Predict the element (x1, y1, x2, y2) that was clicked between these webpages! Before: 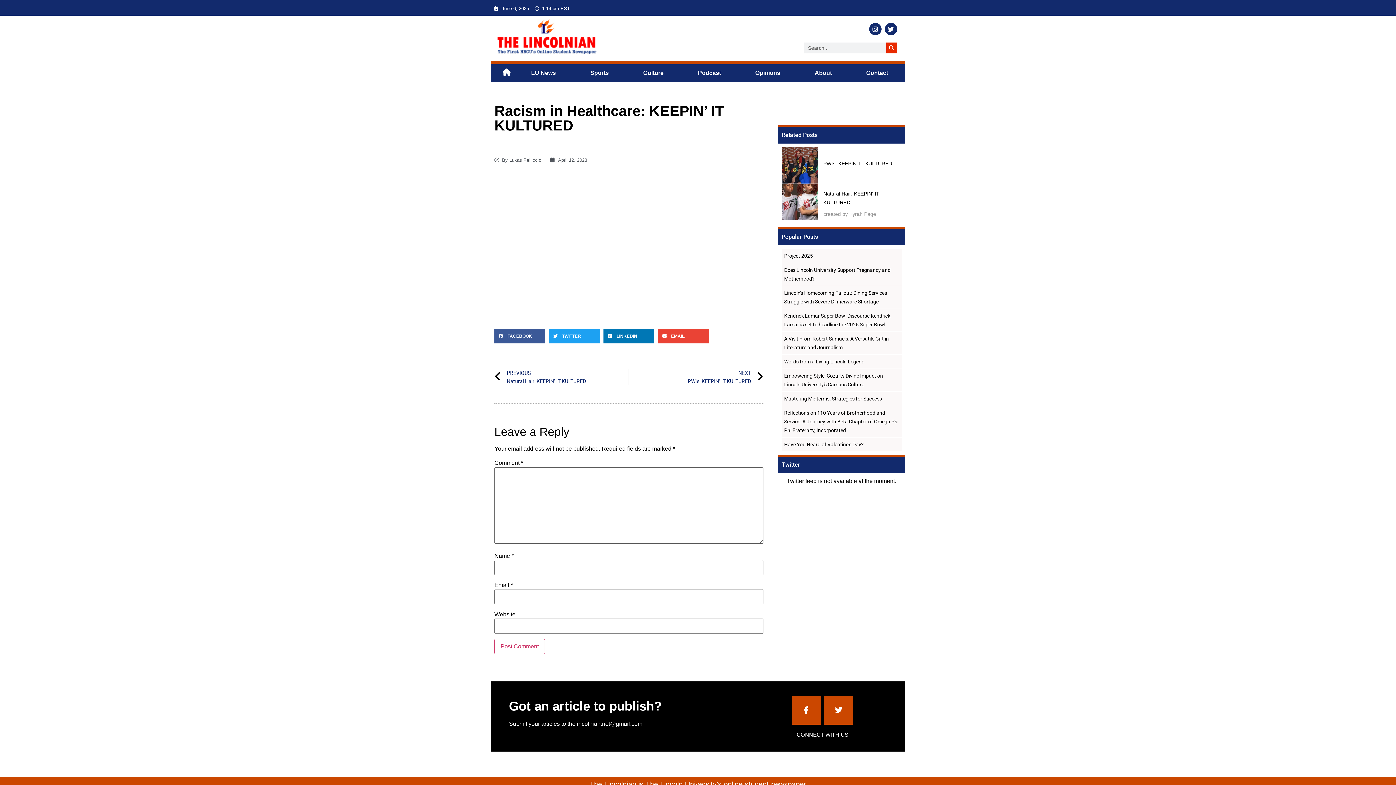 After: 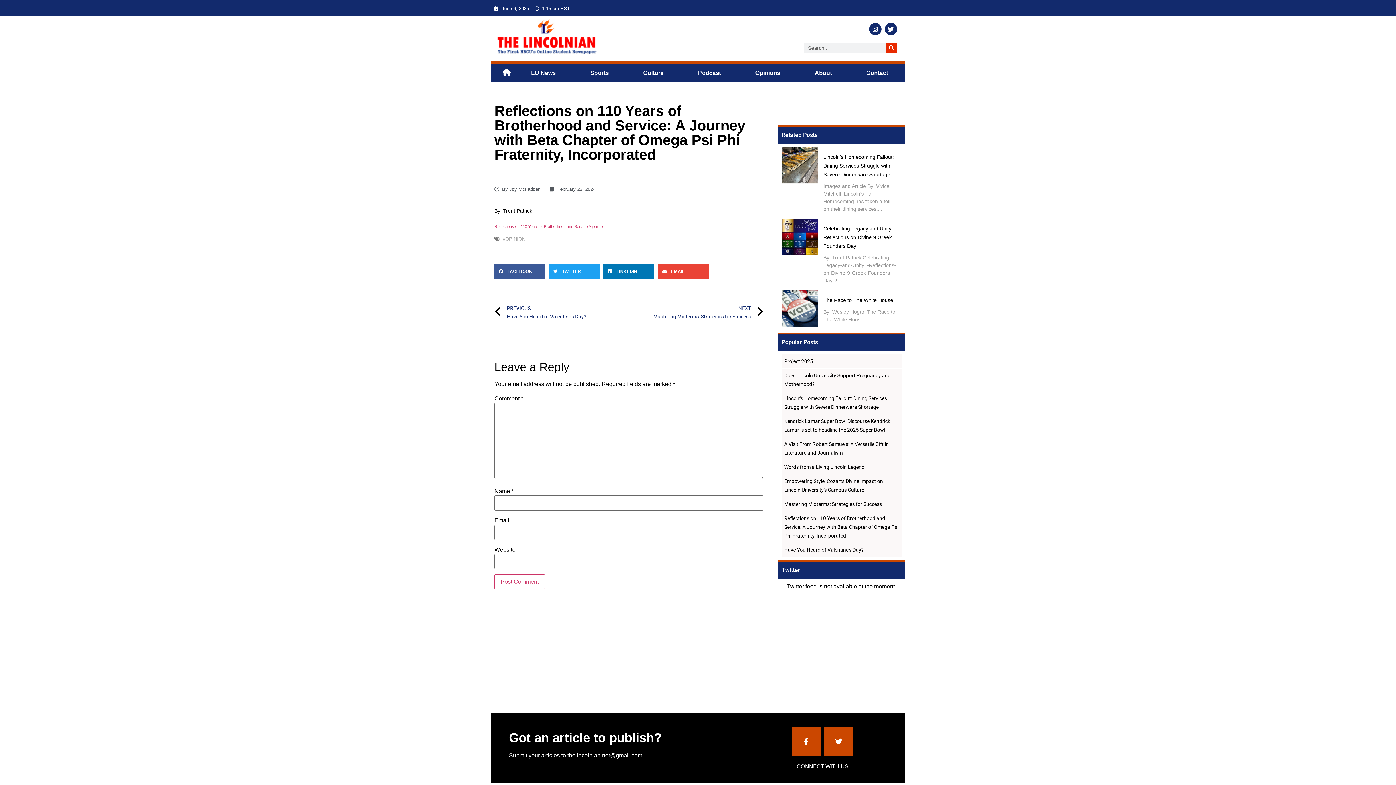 Action: label: Reflections on 110 Years of Brotherhood and Service: A Journey with Beta Chapter of Omega Psi Phi Fraternity, Incorporated bbox: (784, 410, 898, 433)